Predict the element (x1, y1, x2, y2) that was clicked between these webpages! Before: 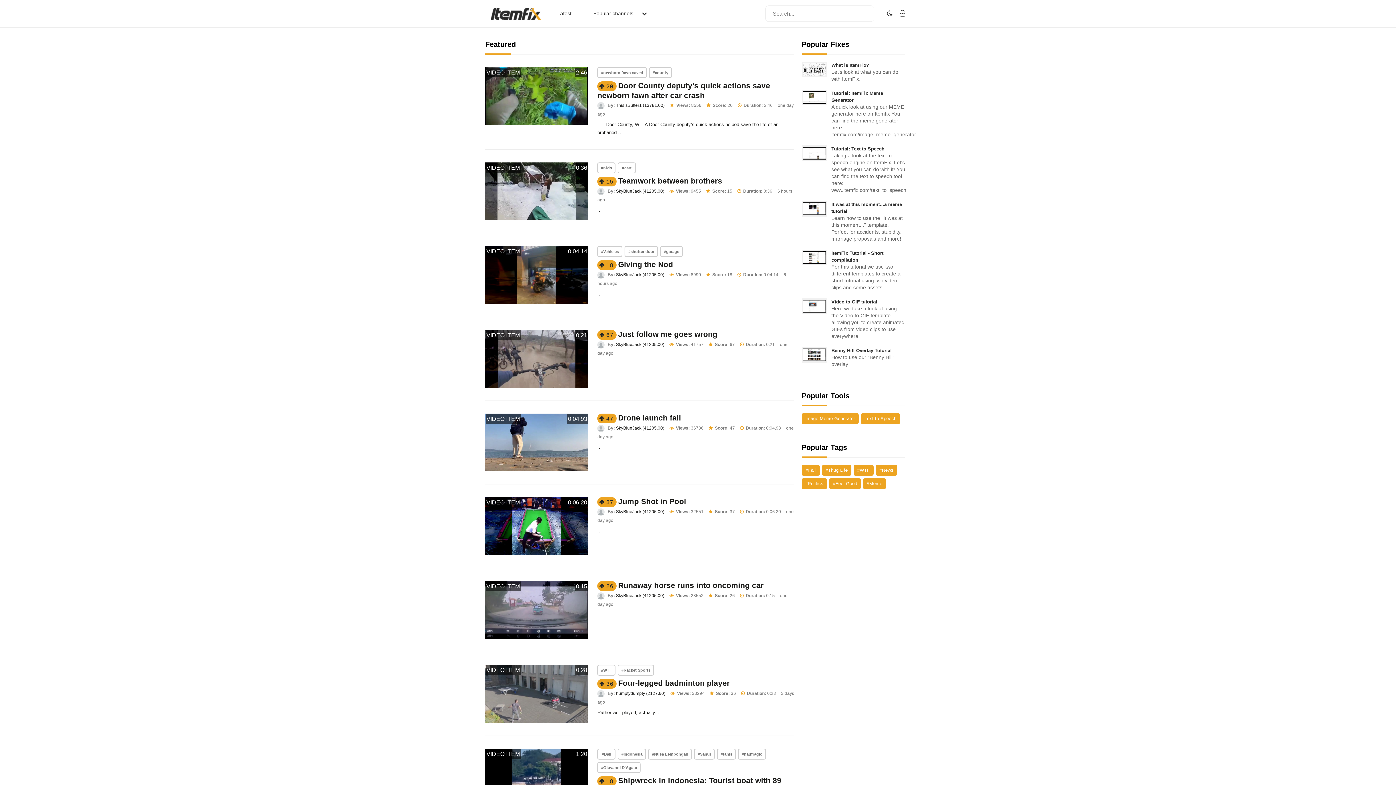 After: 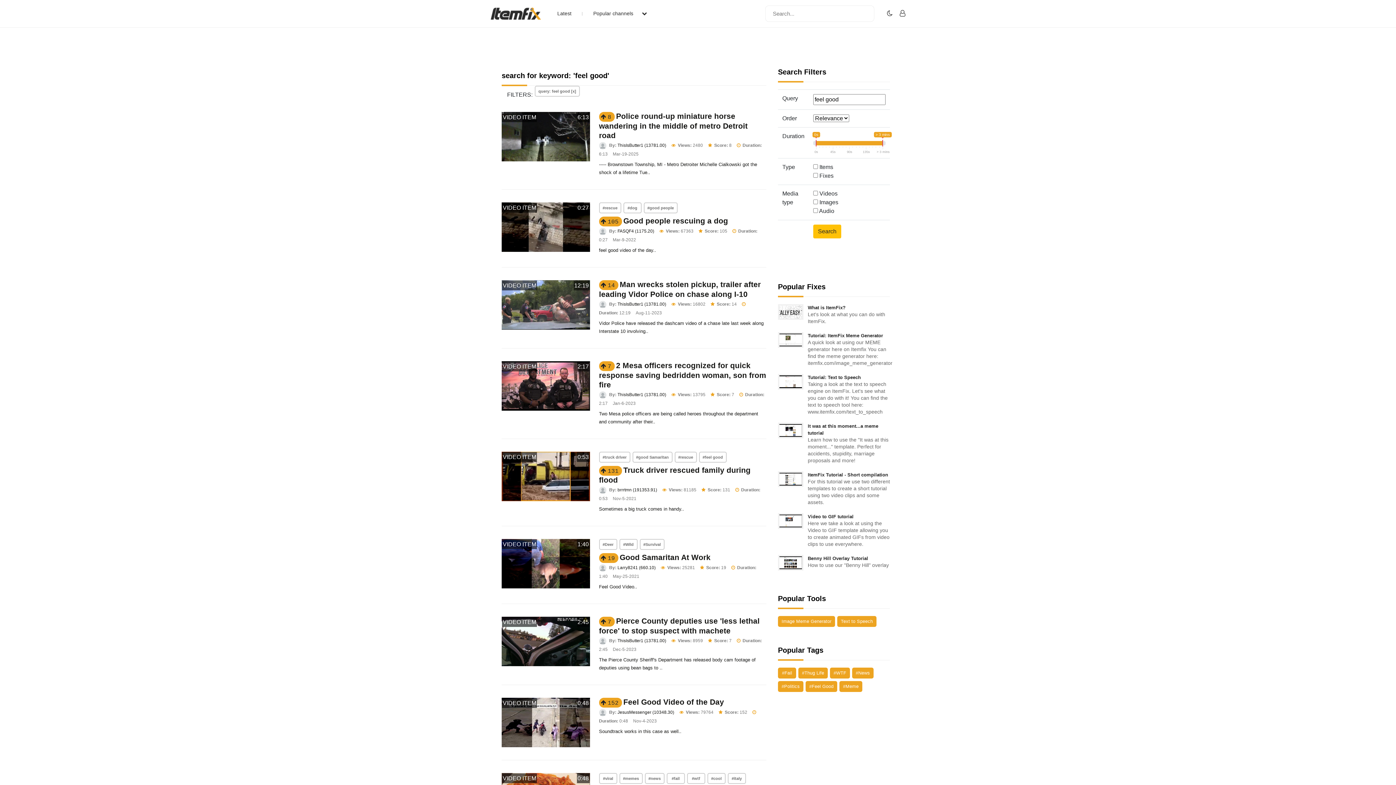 Action: bbox: (829, 478, 861, 489) label: #Feel Good